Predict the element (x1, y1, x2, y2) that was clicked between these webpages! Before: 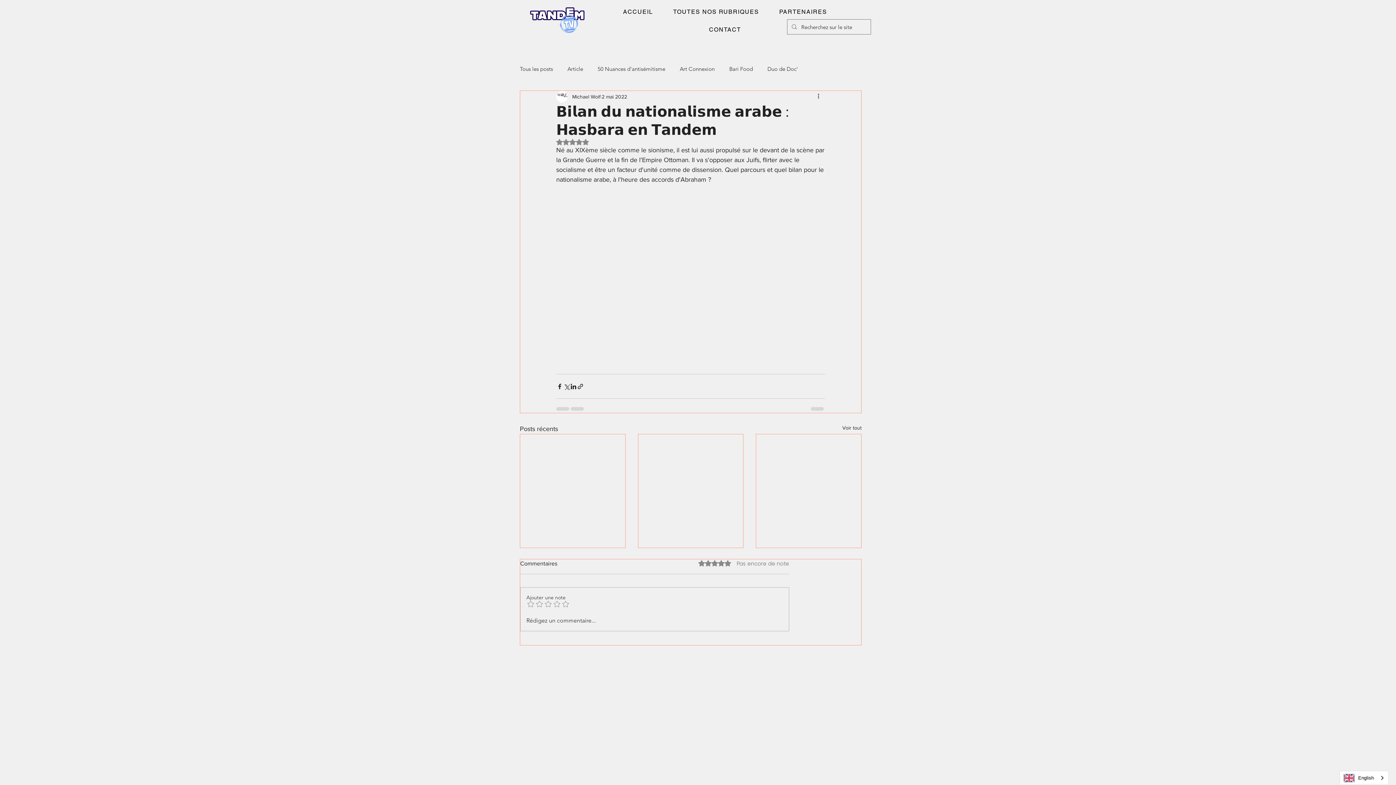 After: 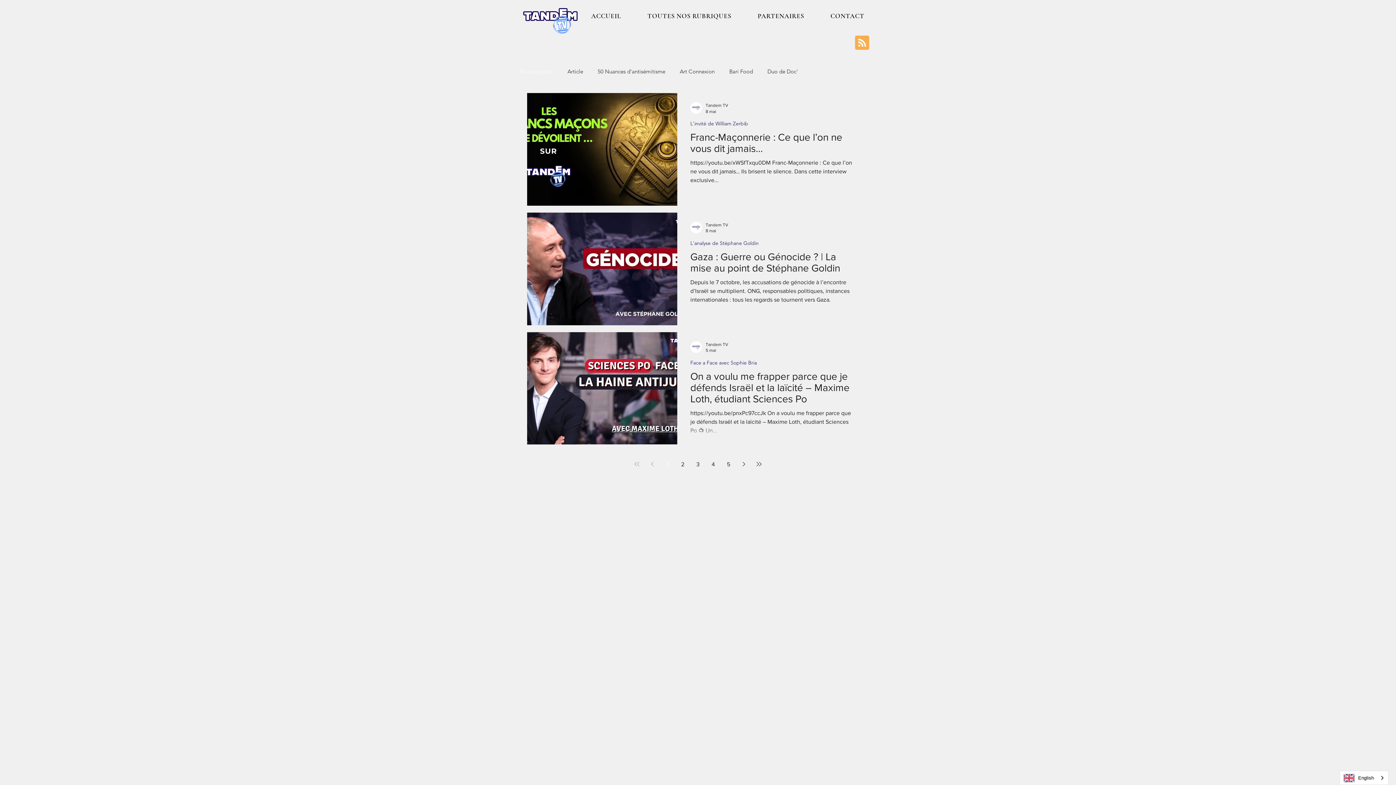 Action: label: Tous les posts bbox: (520, 64, 553, 72)